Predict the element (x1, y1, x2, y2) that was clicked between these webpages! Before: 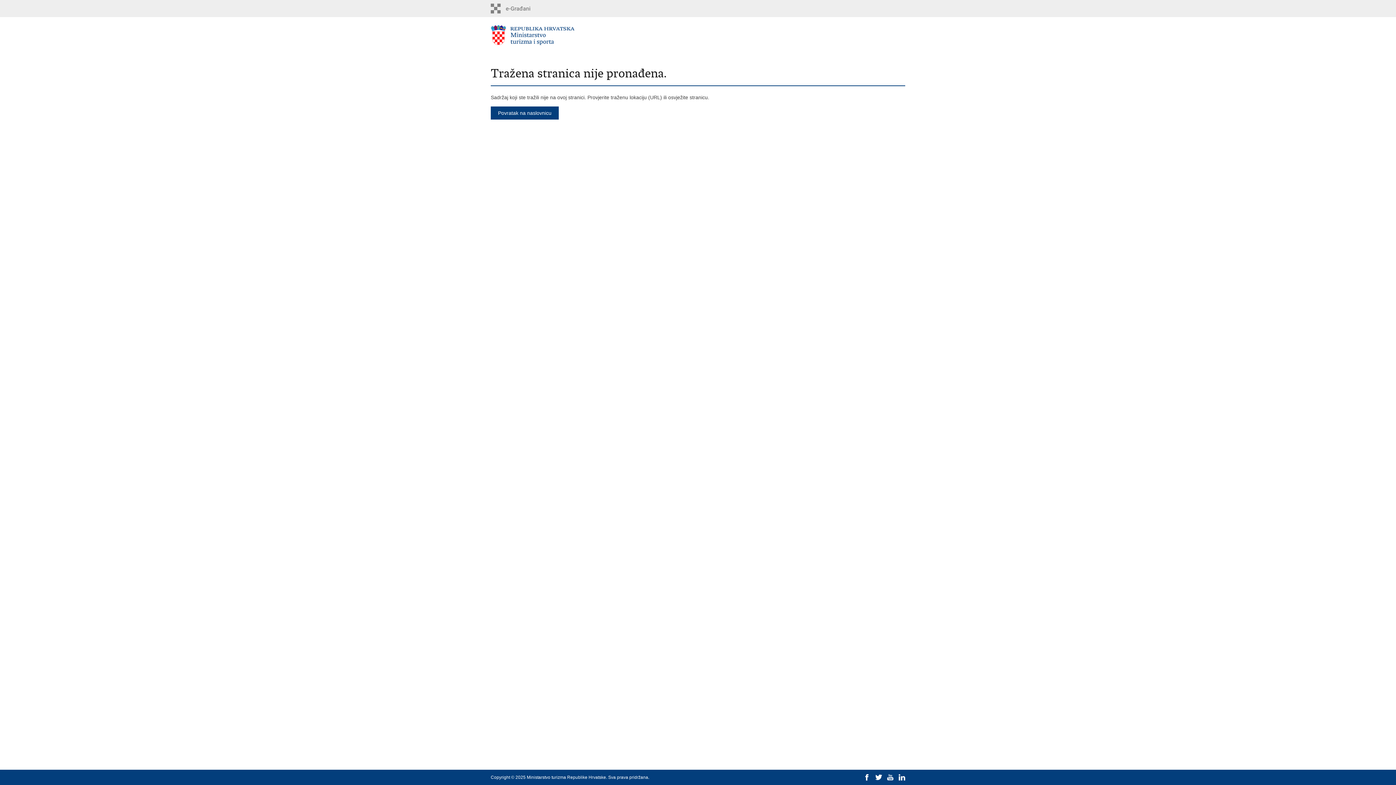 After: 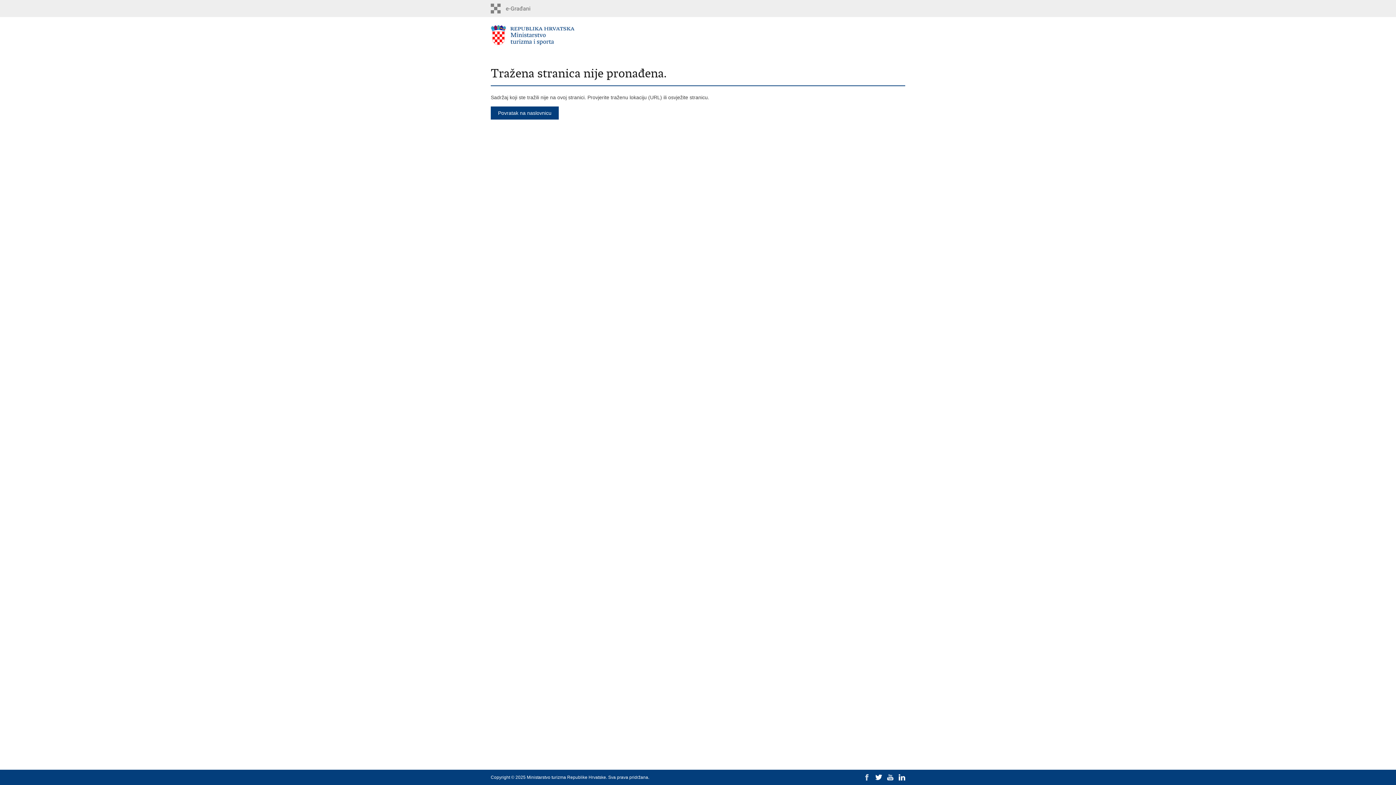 Action: bbox: (864, 774, 870, 781)